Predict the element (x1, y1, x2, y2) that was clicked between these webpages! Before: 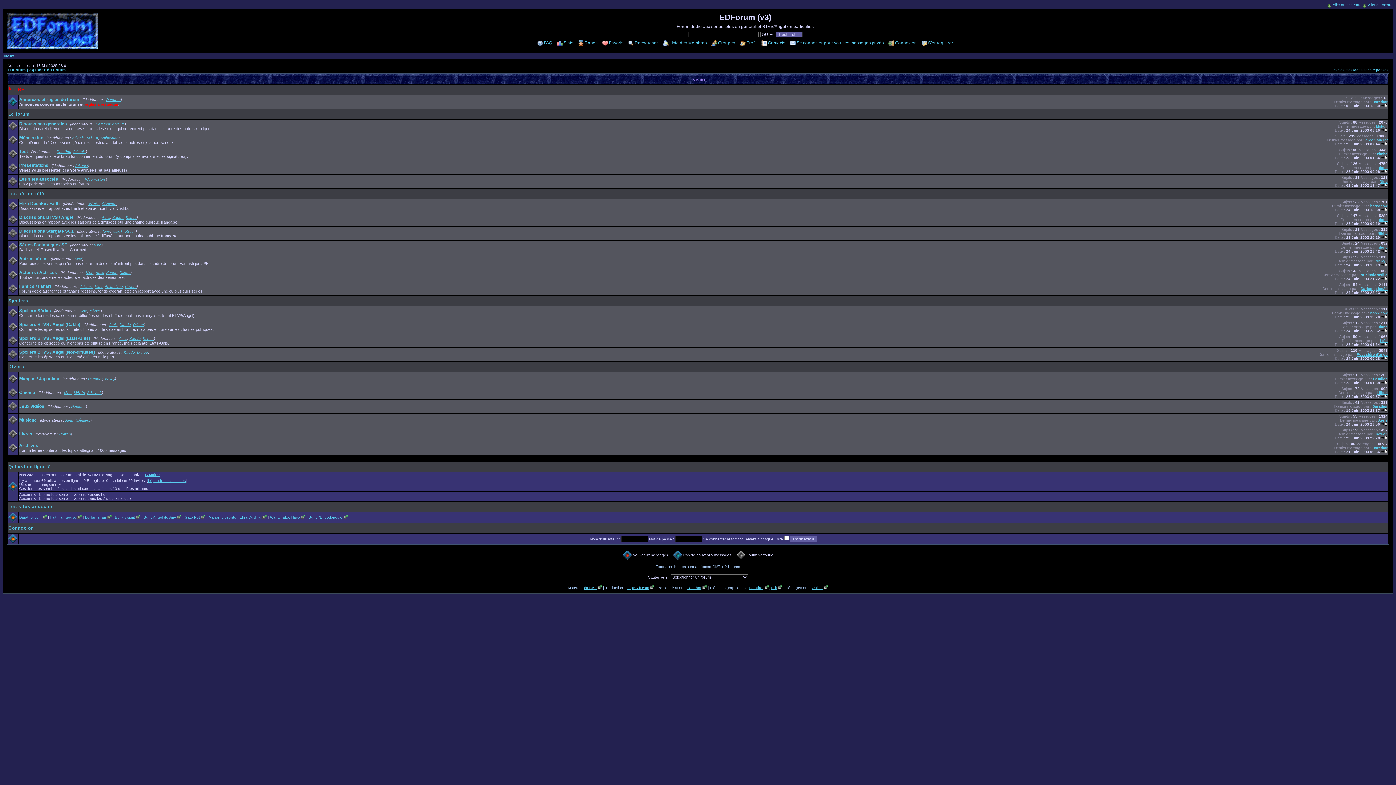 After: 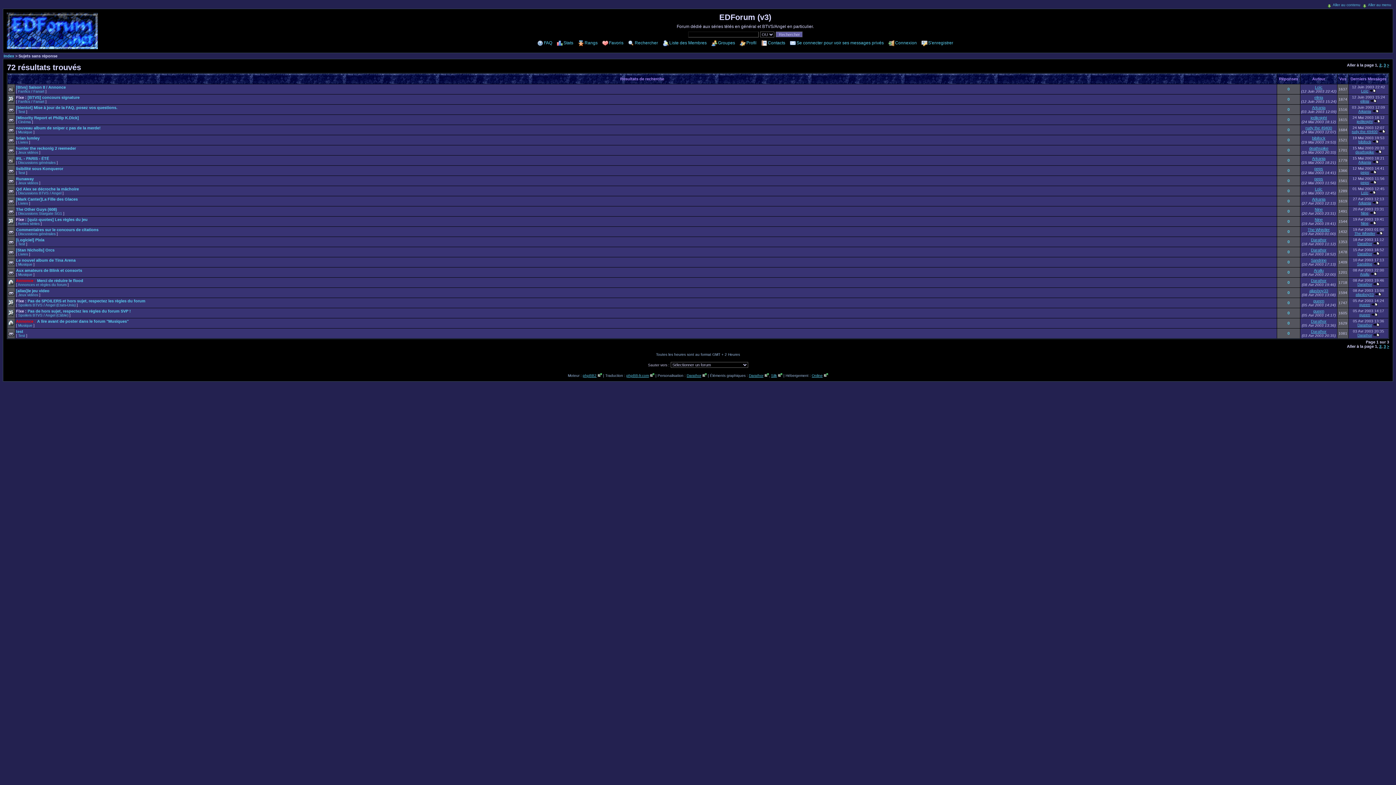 Action: label: Voir les messages sans réponses bbox: (1332, 68, 1388, 72)